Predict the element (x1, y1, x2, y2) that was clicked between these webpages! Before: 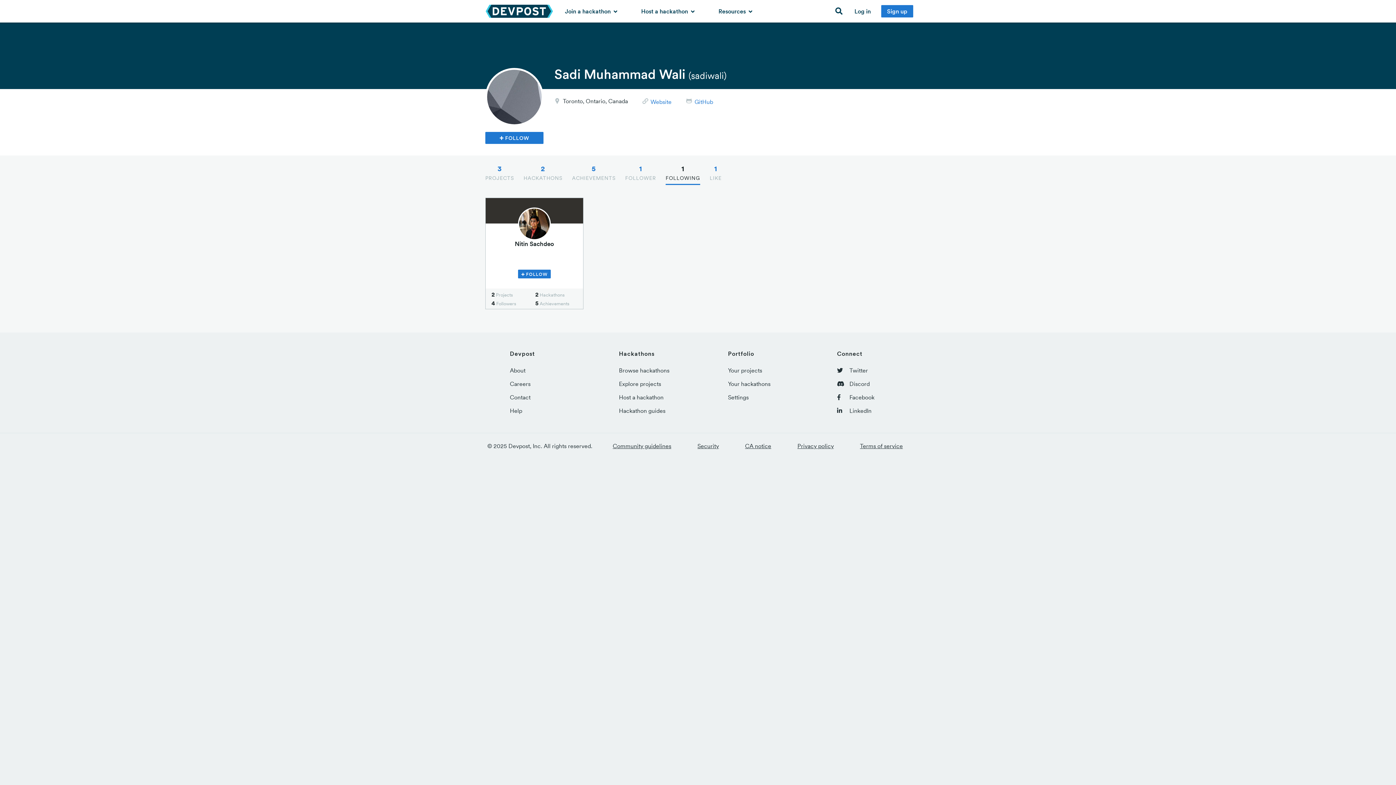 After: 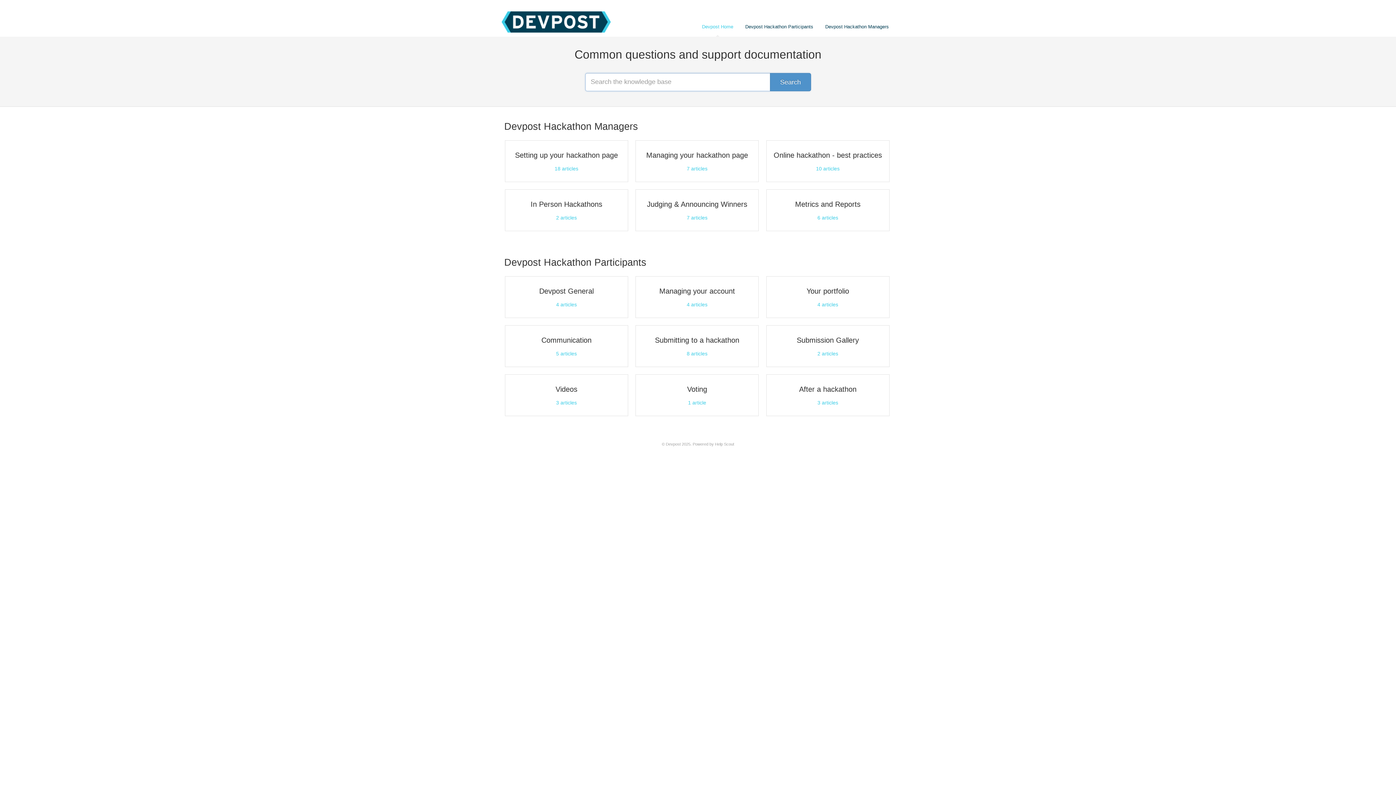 Action: label: Help bbox: (510, 407, 522, 414)